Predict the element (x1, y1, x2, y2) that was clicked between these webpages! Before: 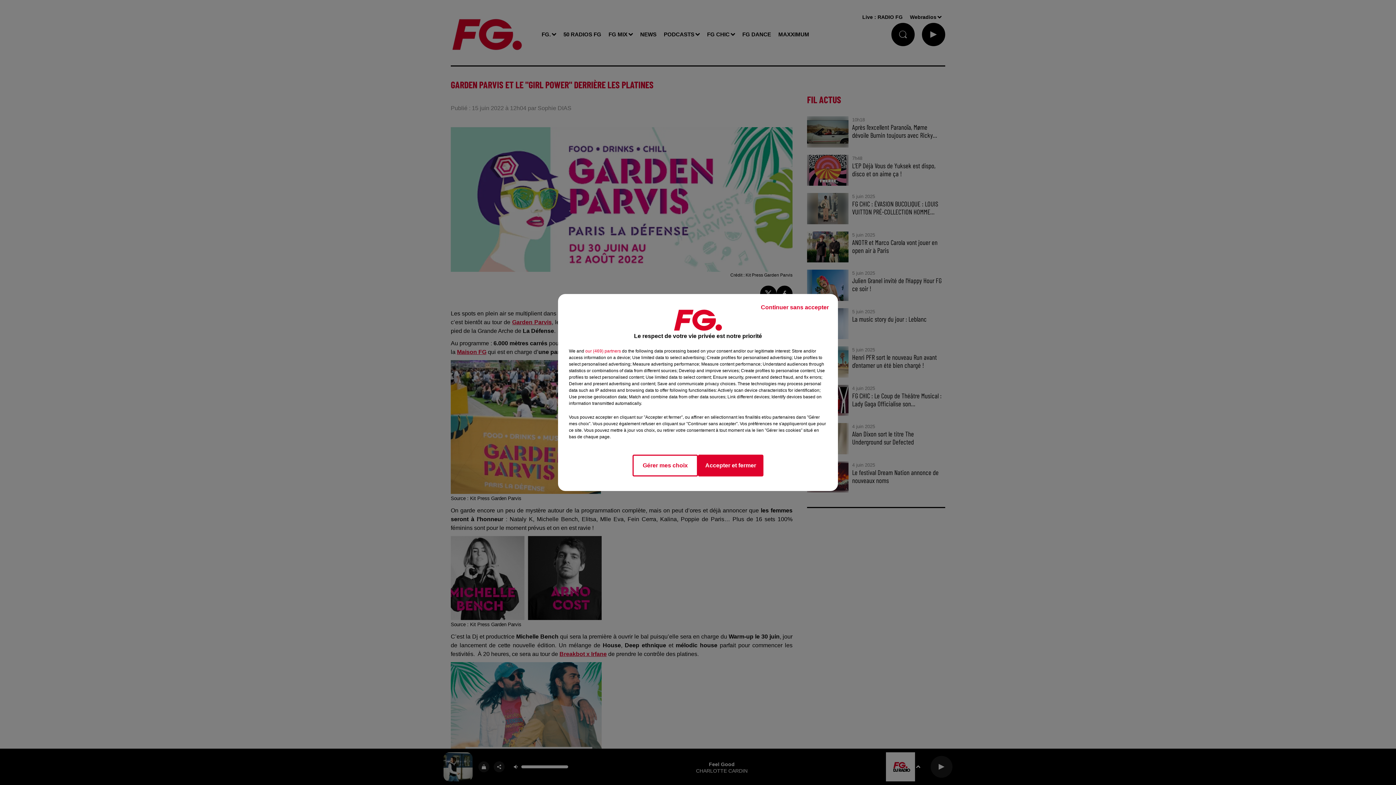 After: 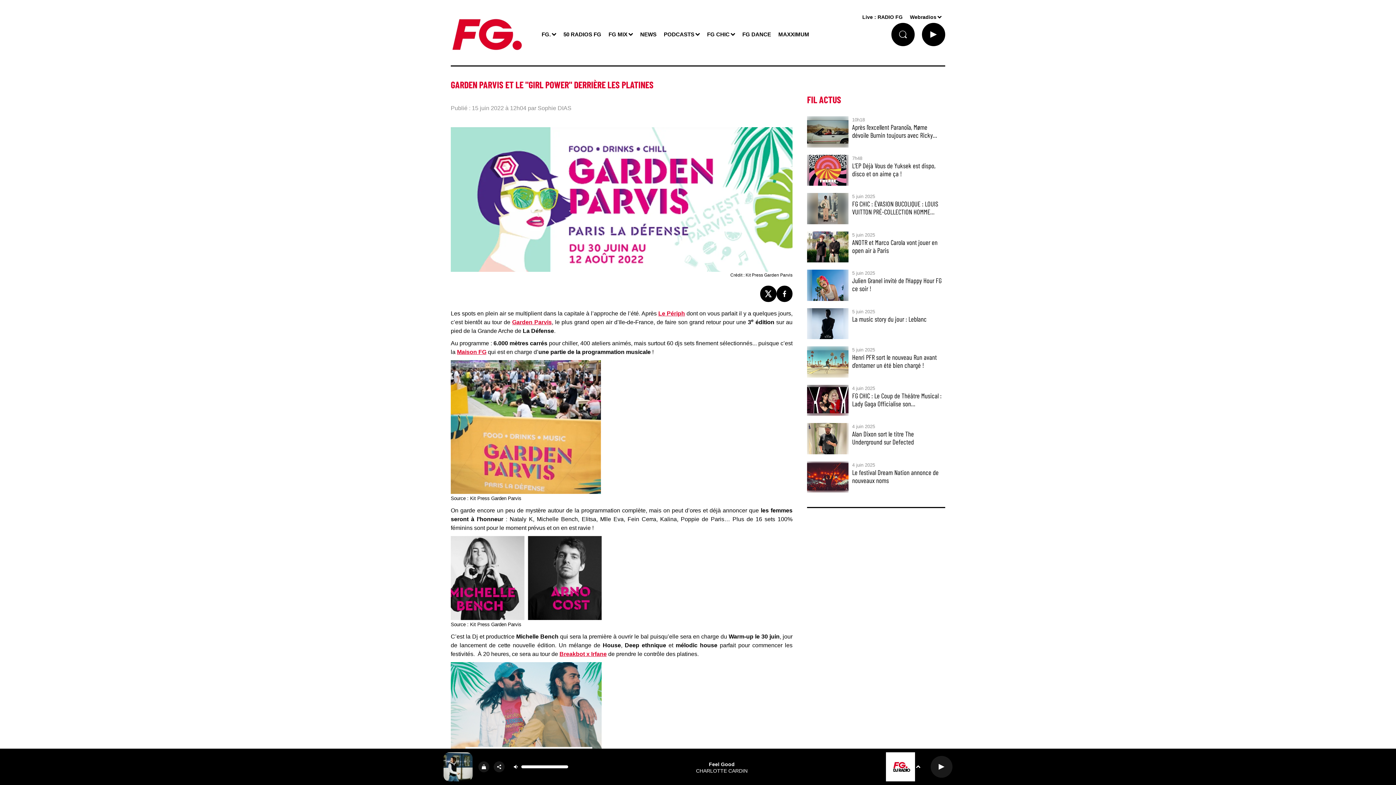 Action: label: Continuer sans accepter bbox: (755, 297, 834, 317)